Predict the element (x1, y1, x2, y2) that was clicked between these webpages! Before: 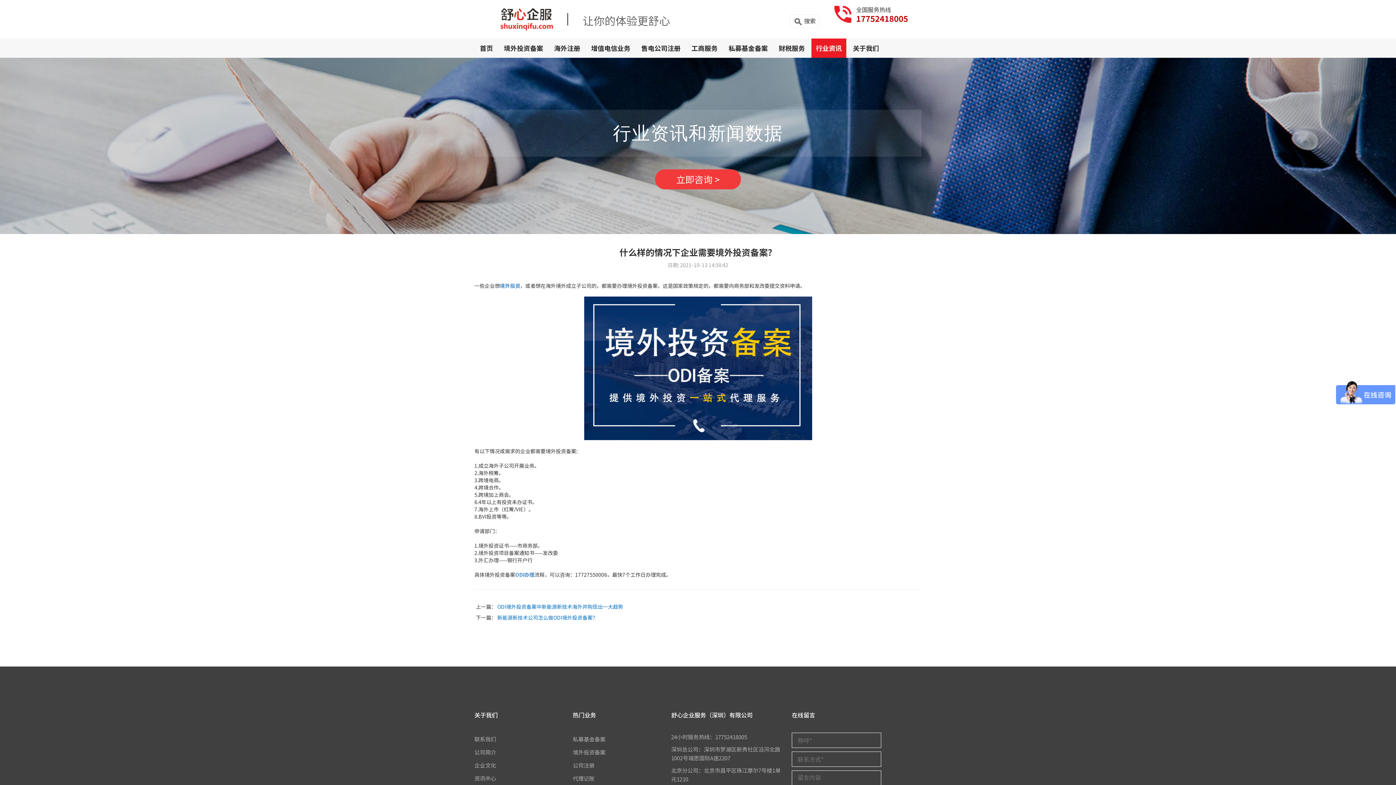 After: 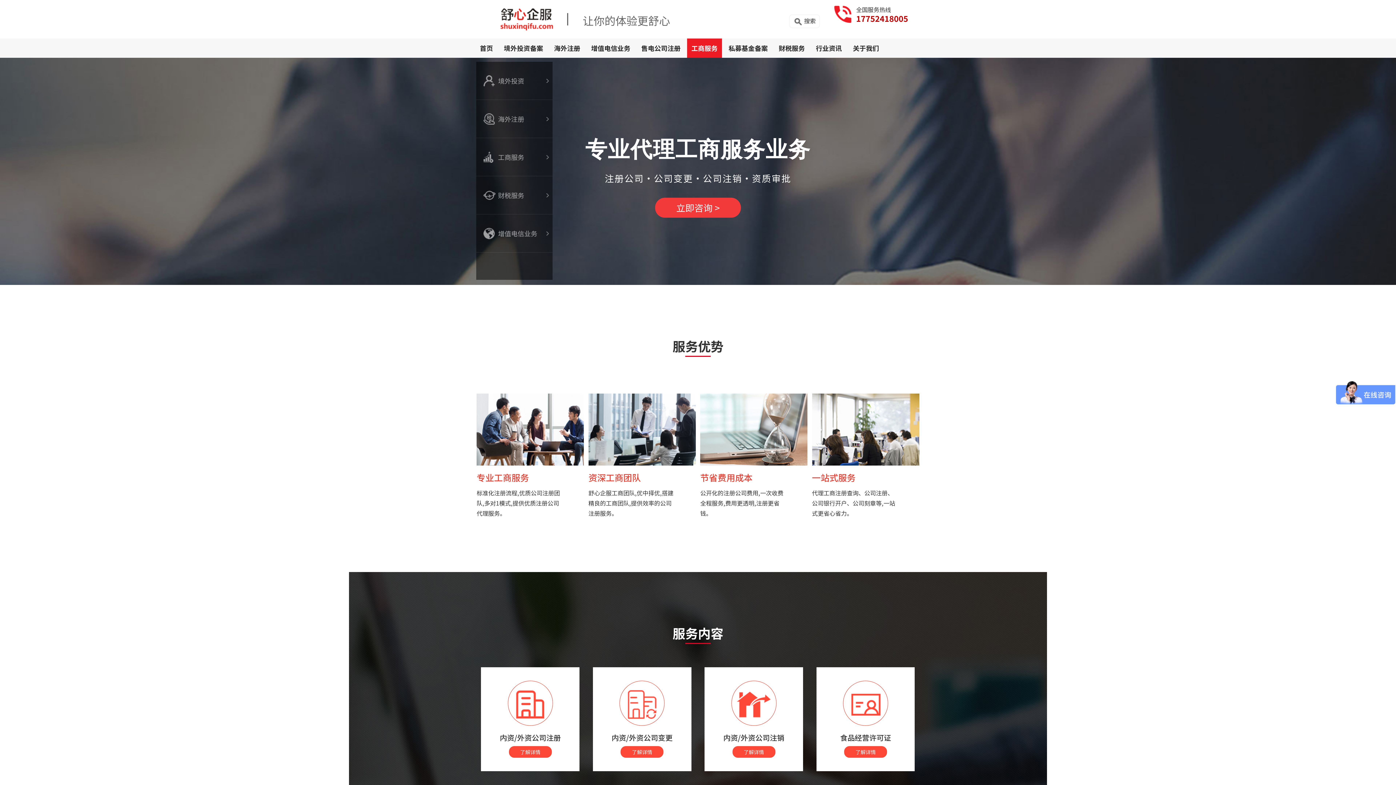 Action: bbox: (687, 38, 722, 57) label: 工商服务